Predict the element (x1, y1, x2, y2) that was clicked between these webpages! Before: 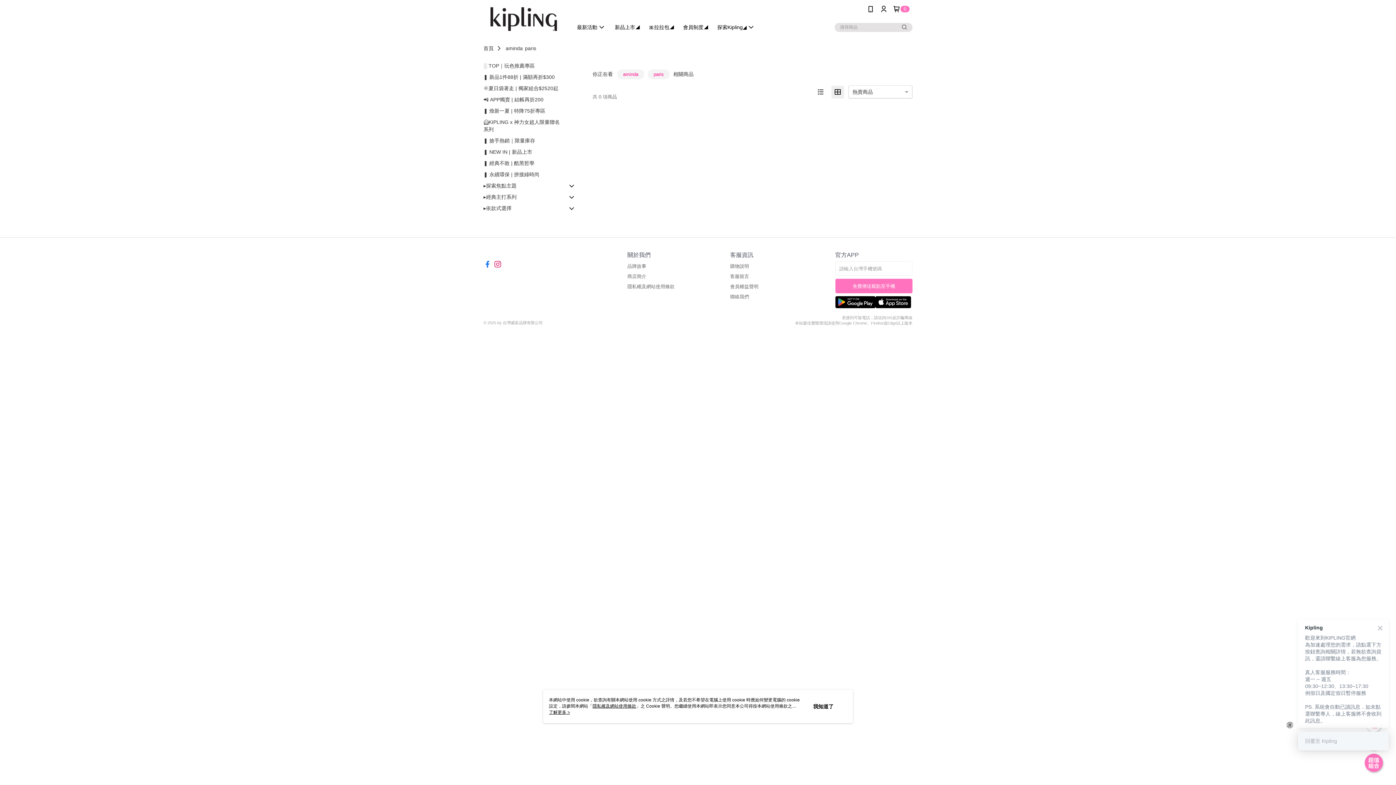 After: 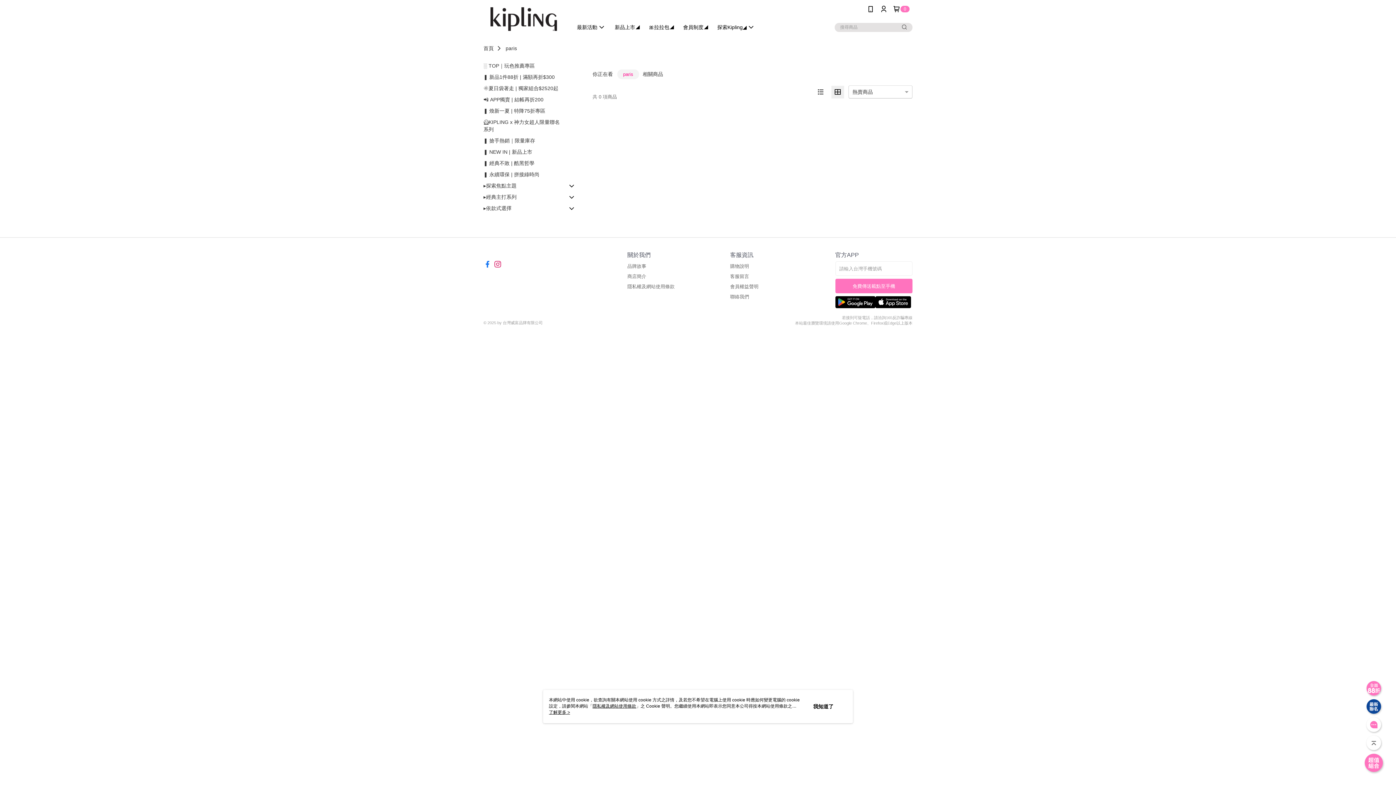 Action: bbox: (648, 69, 669, 79) label: paris